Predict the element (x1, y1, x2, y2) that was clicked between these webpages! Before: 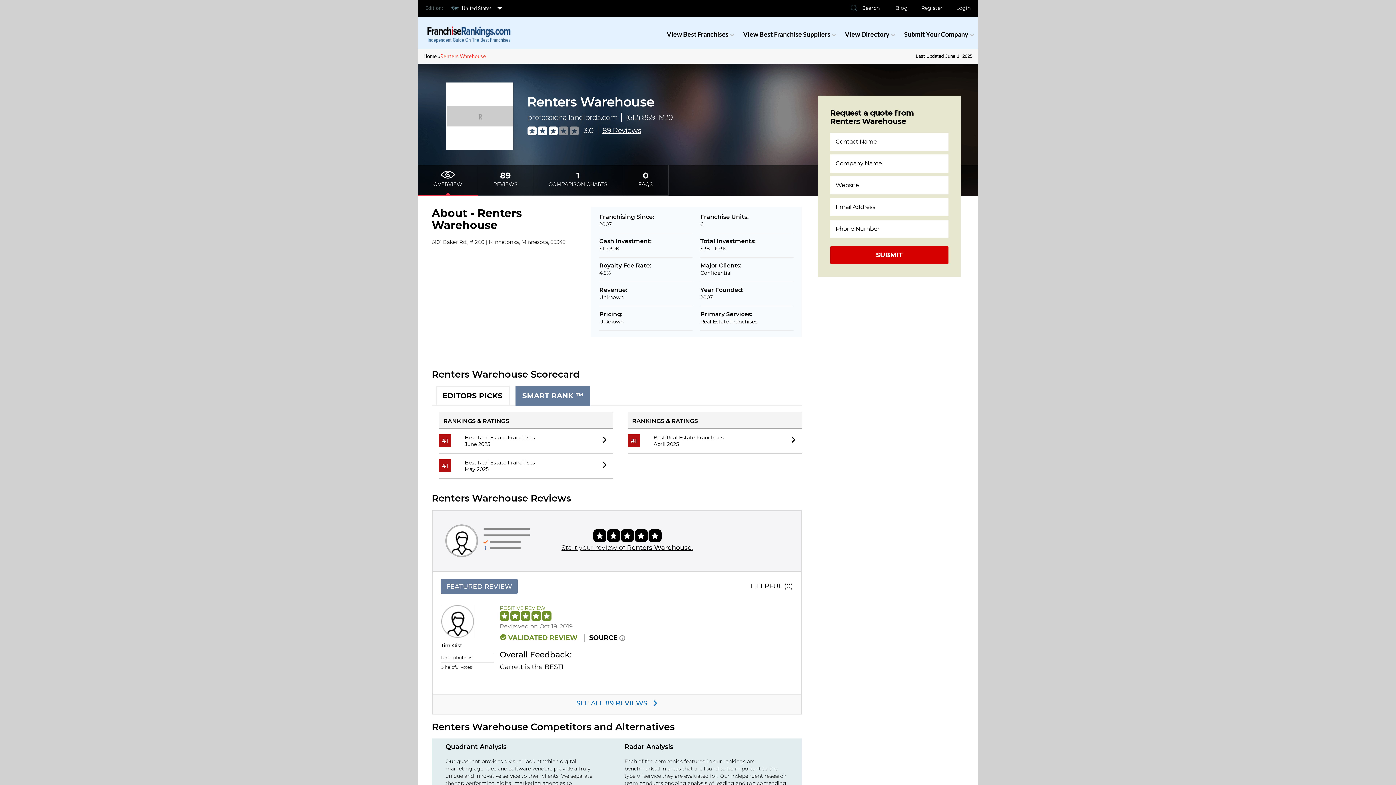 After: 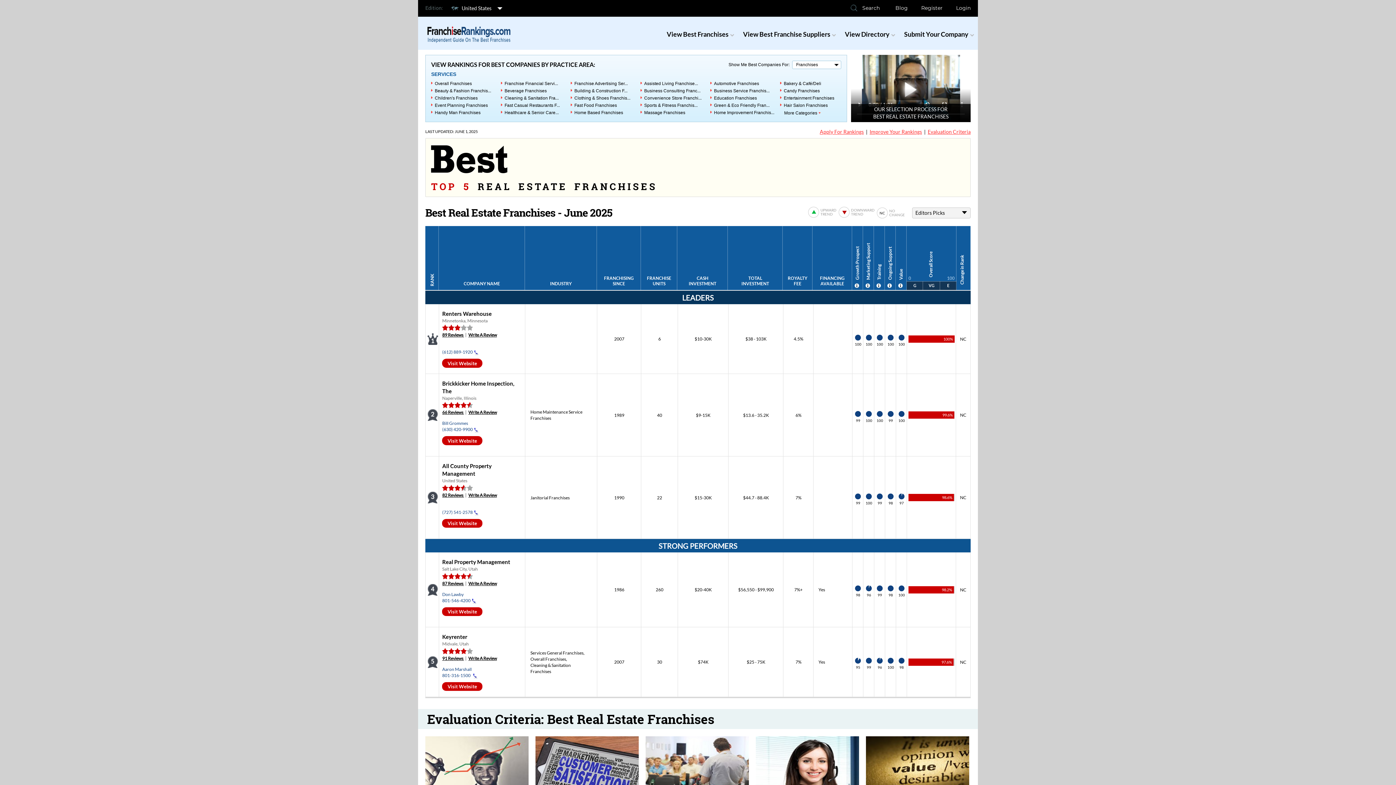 Action: bbox: (592, 461, 606, 469)